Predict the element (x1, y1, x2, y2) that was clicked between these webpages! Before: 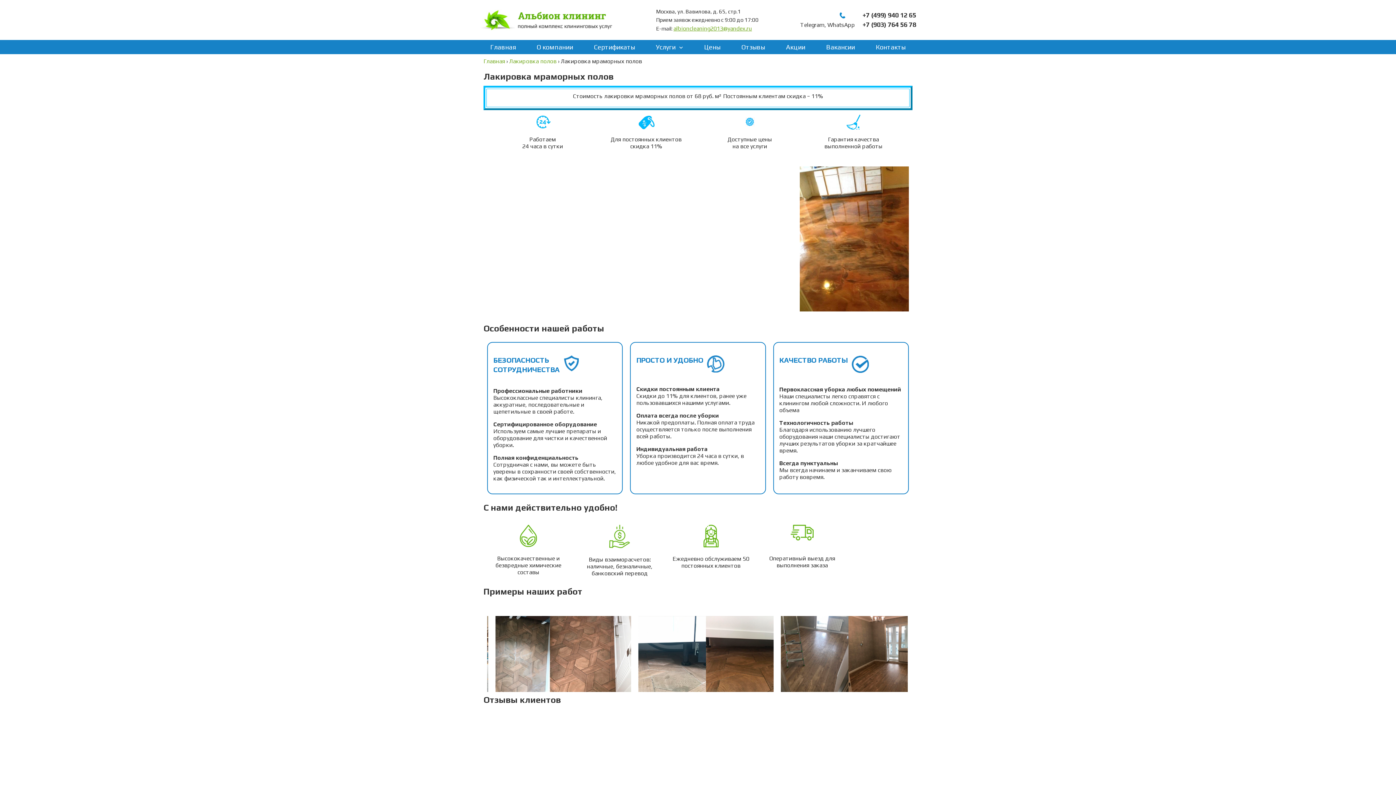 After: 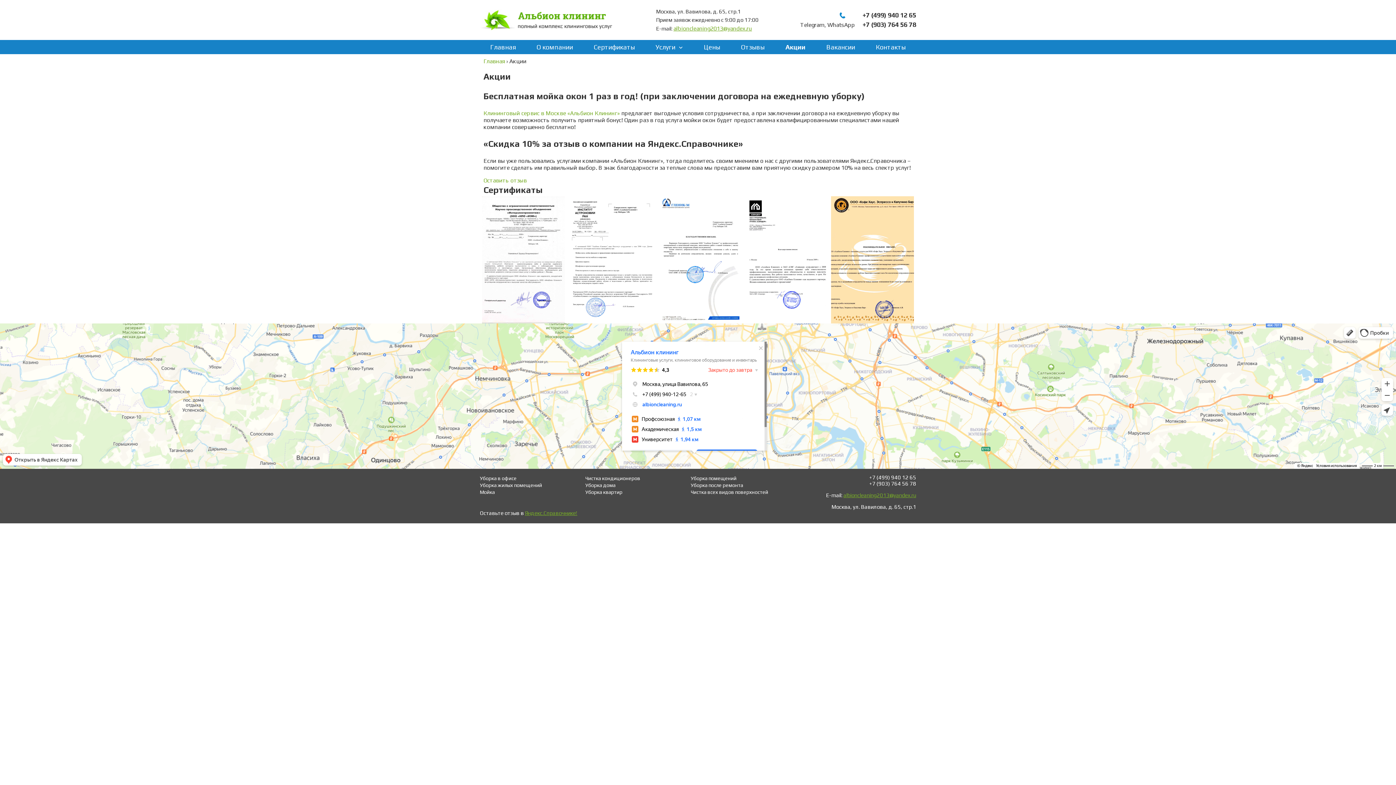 Action: bbox: (786, 40, 805, 54) label: Акции